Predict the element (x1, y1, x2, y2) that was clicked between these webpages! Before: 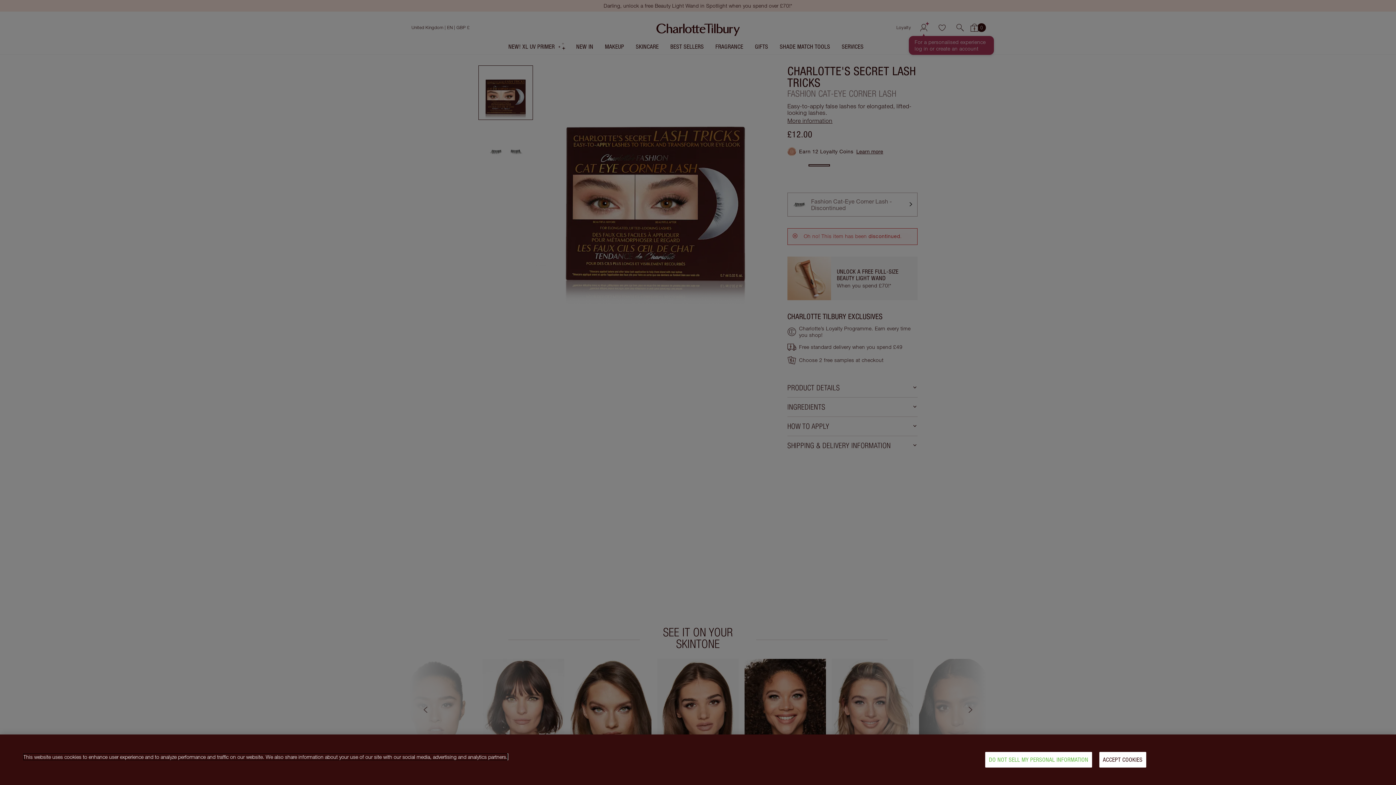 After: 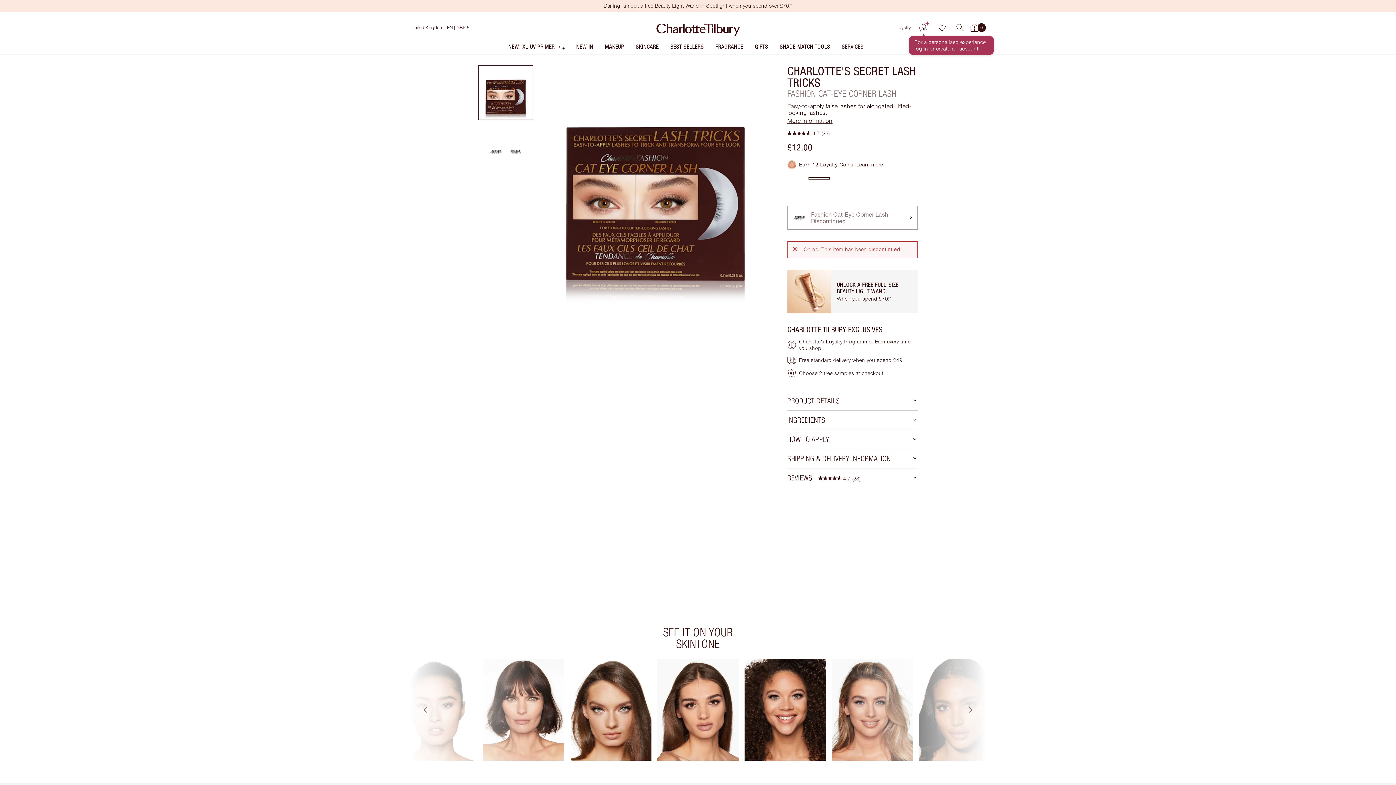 Action: label: ACCEPT COOKIES bbox: (1099, 752, 1146, 768)